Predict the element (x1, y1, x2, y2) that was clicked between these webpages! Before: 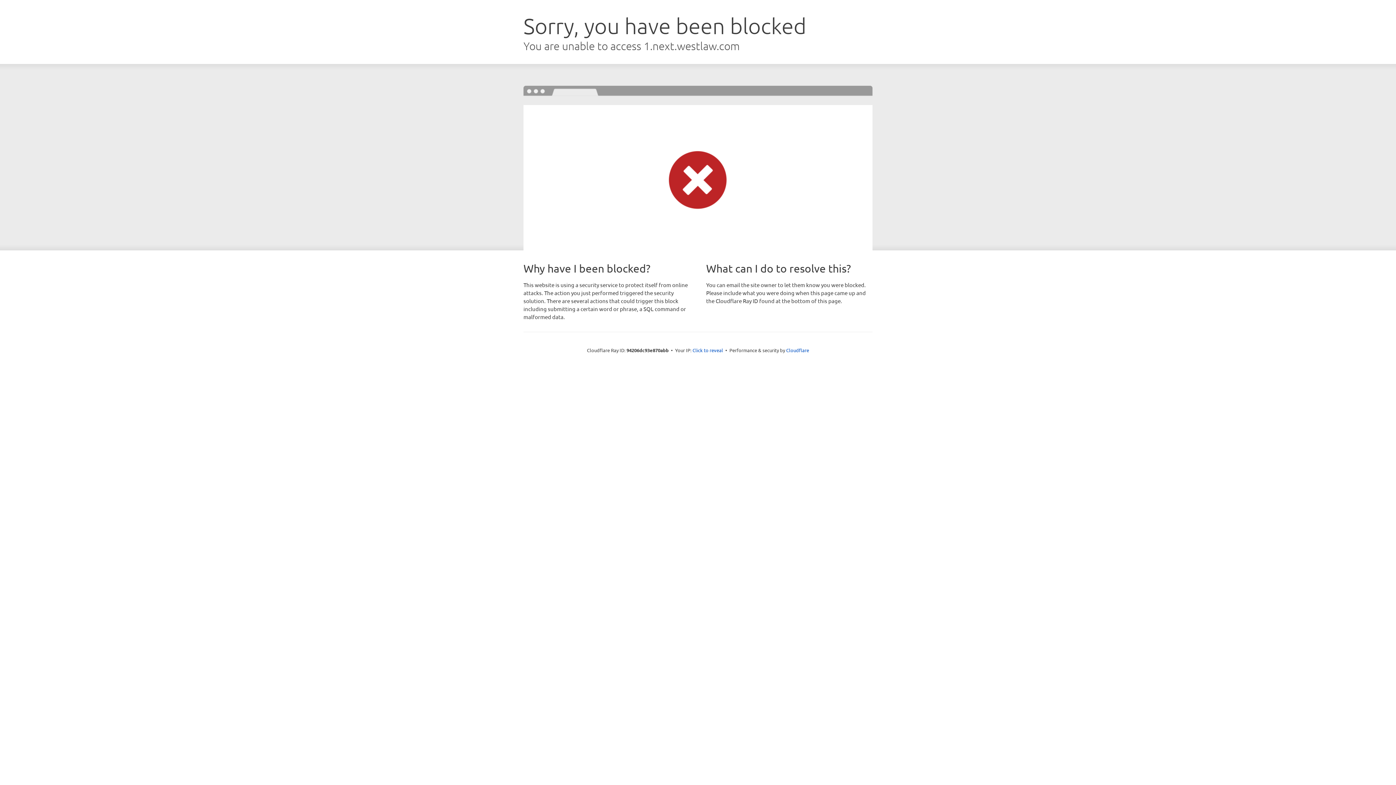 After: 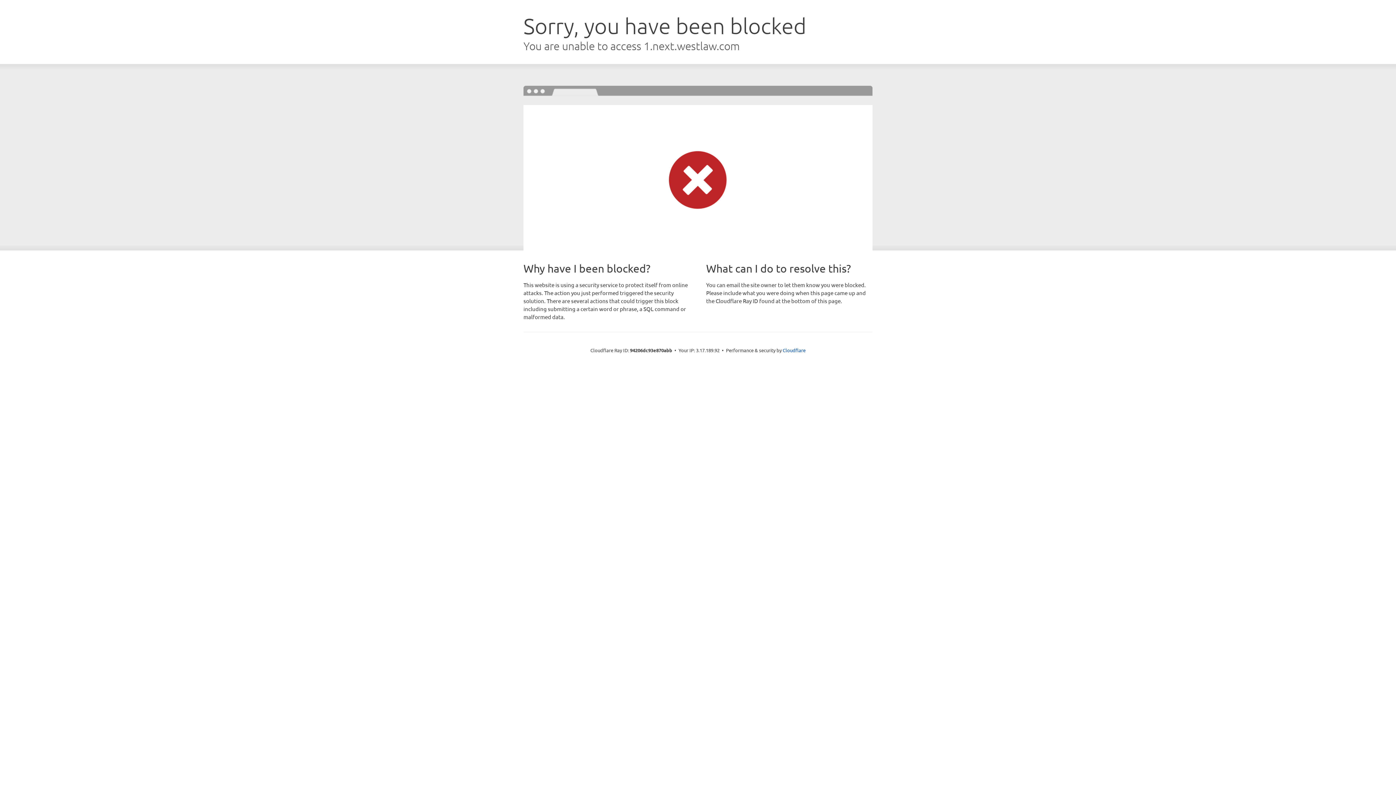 Action: bbox: (692, 346, 723, 353) label: Click to reveal